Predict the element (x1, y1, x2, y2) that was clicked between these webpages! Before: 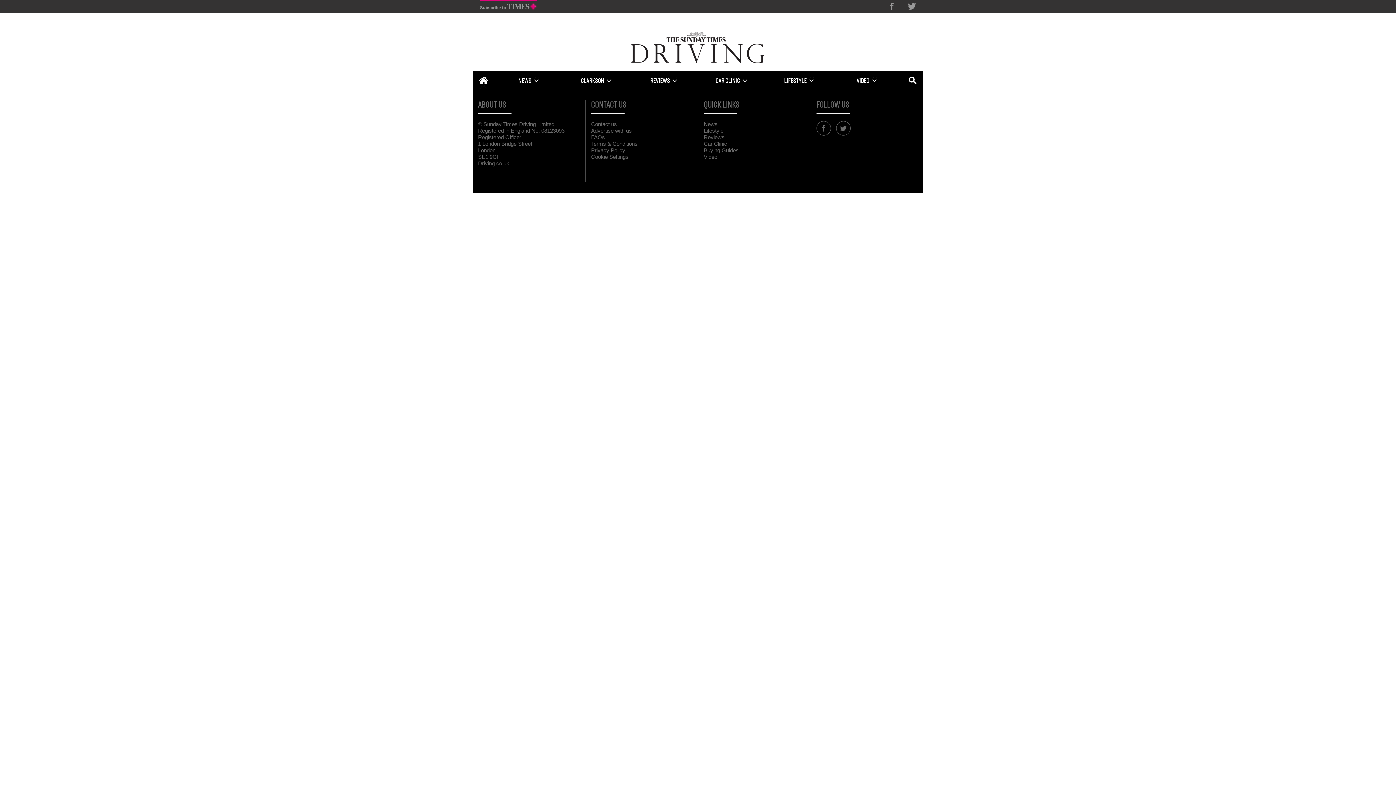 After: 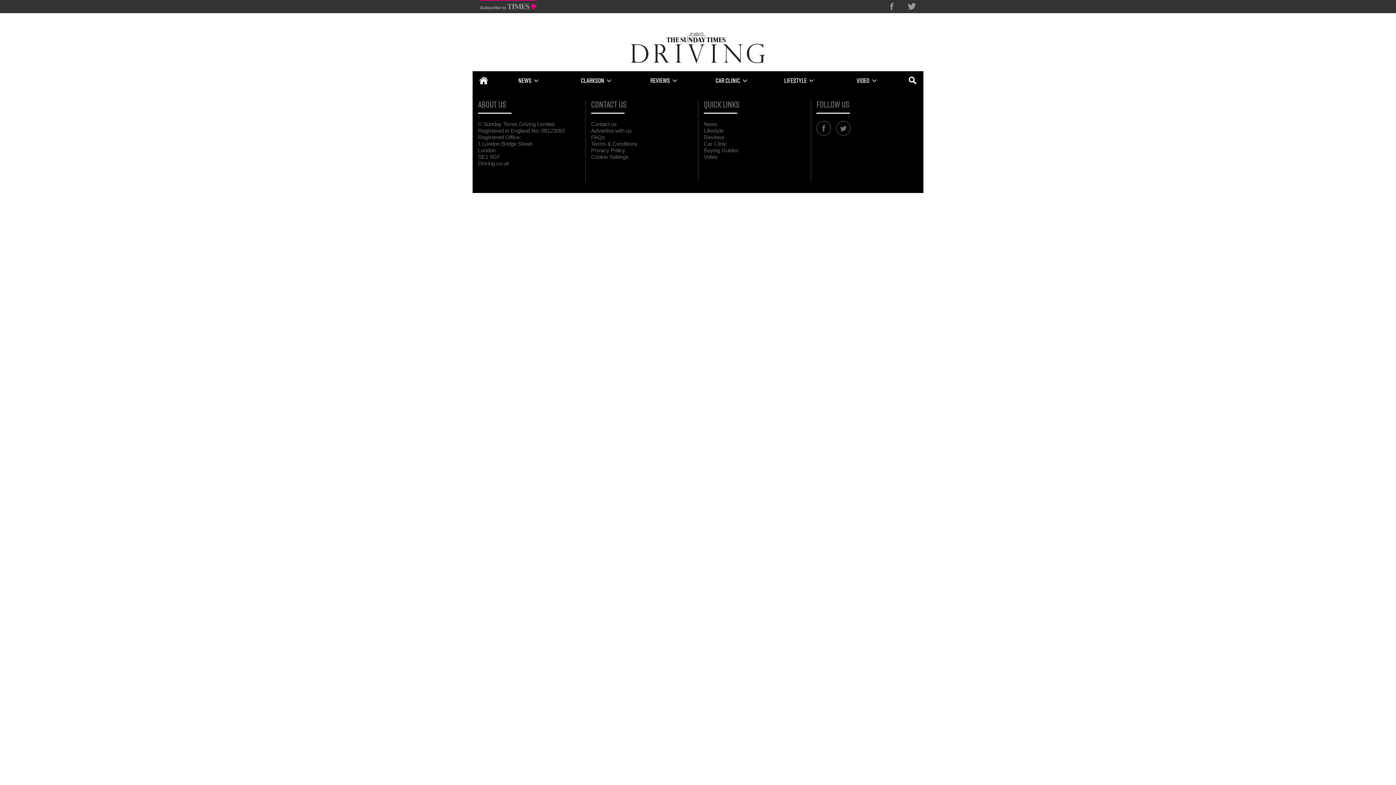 Action: bbox: (591, 147, 625, 153) label: Privacy Policy